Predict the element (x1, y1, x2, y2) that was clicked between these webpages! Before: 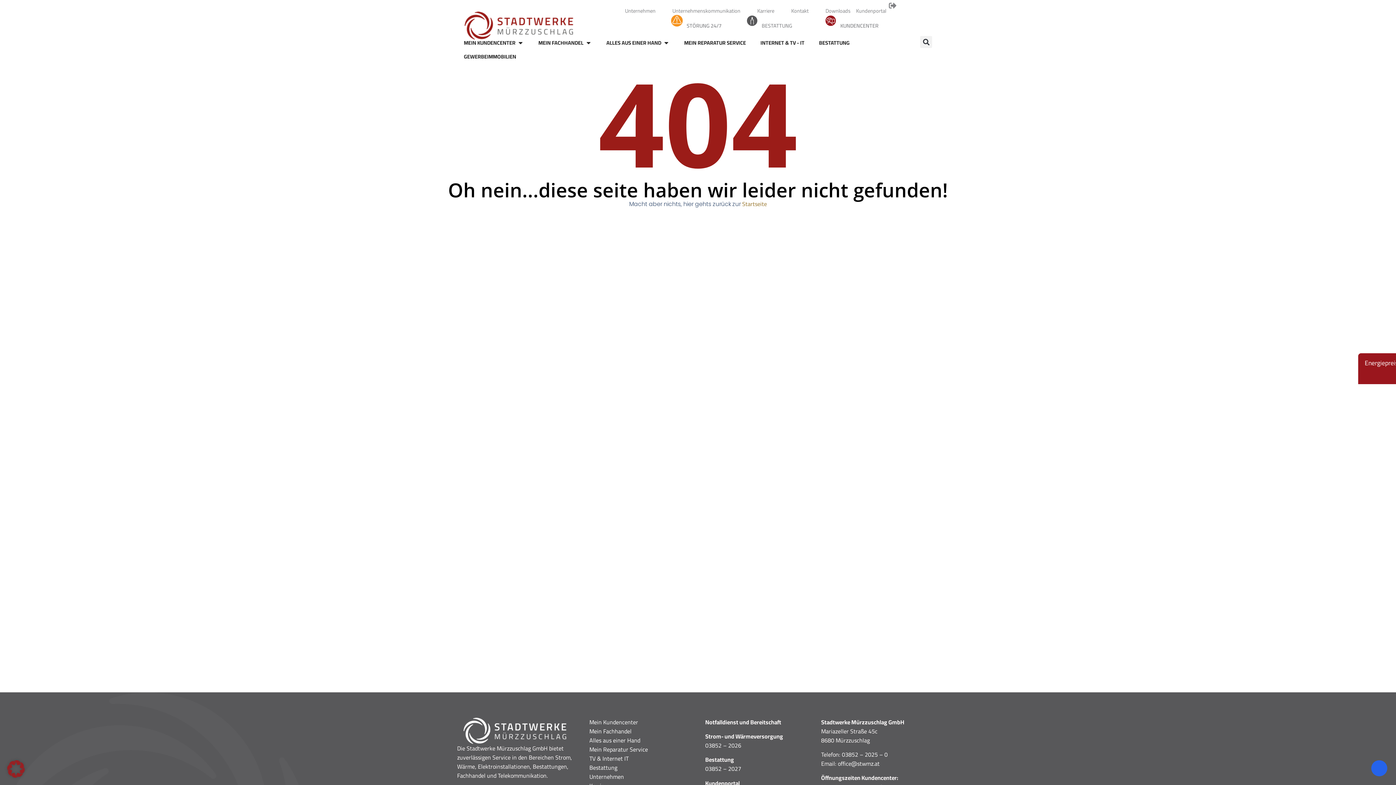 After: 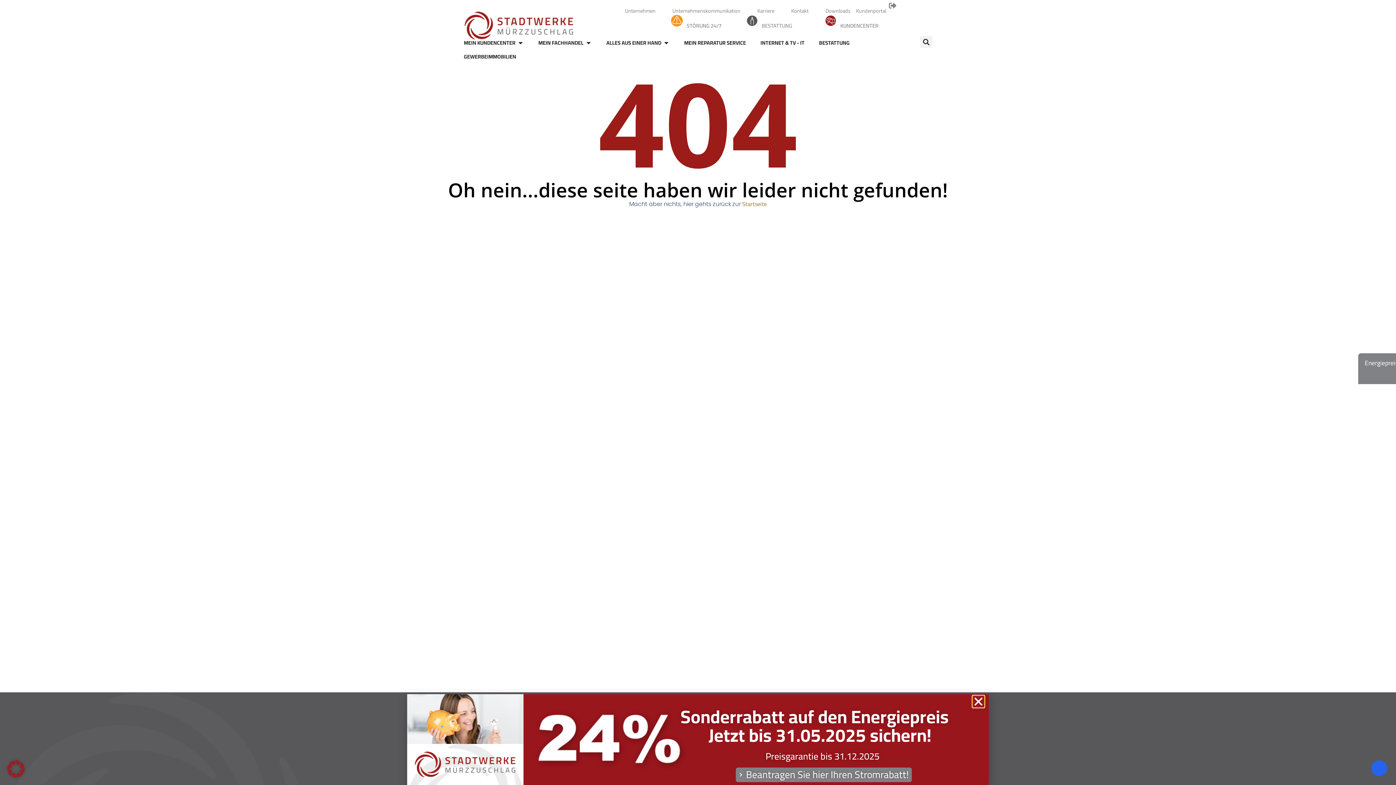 Action: bbox: (1358, 353, 1424, 384) label: Energiepreis-Aktion